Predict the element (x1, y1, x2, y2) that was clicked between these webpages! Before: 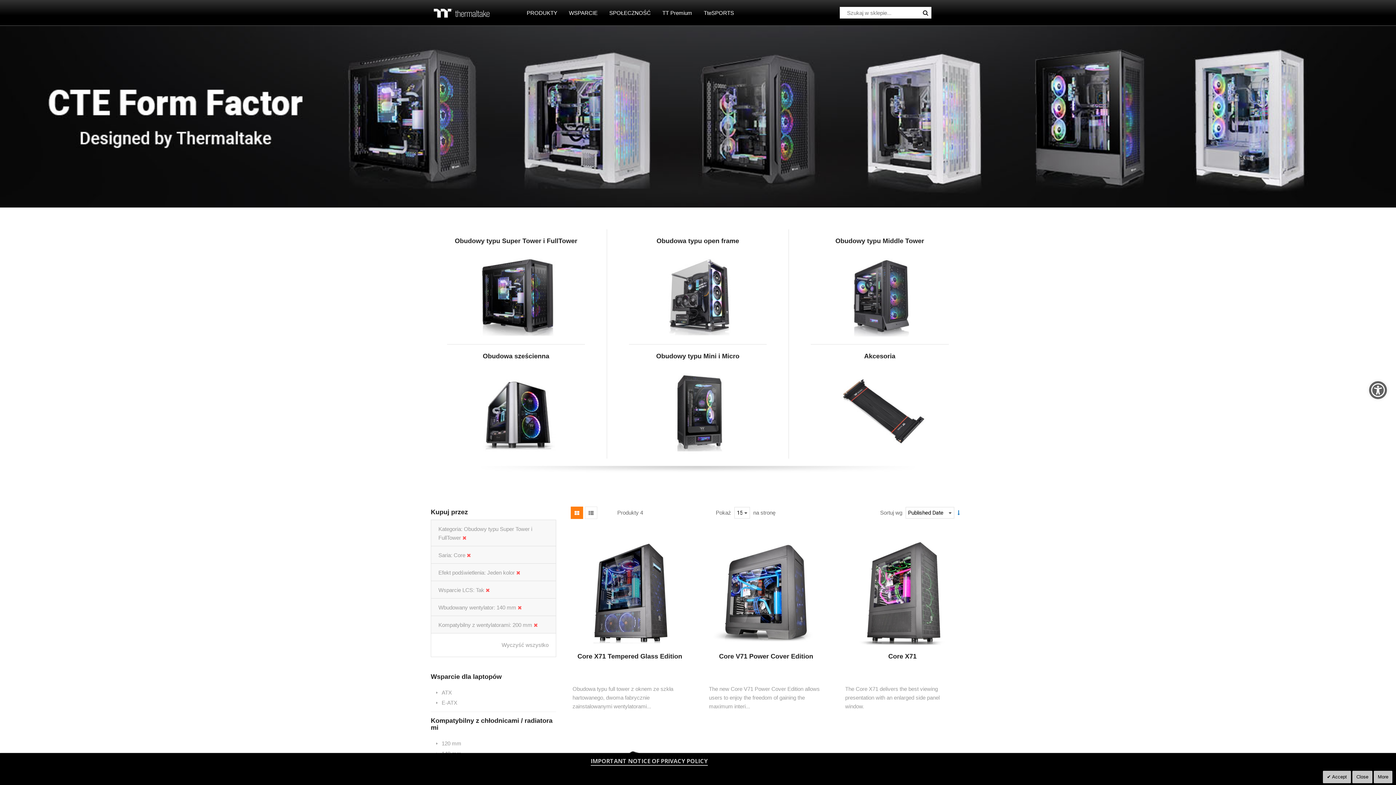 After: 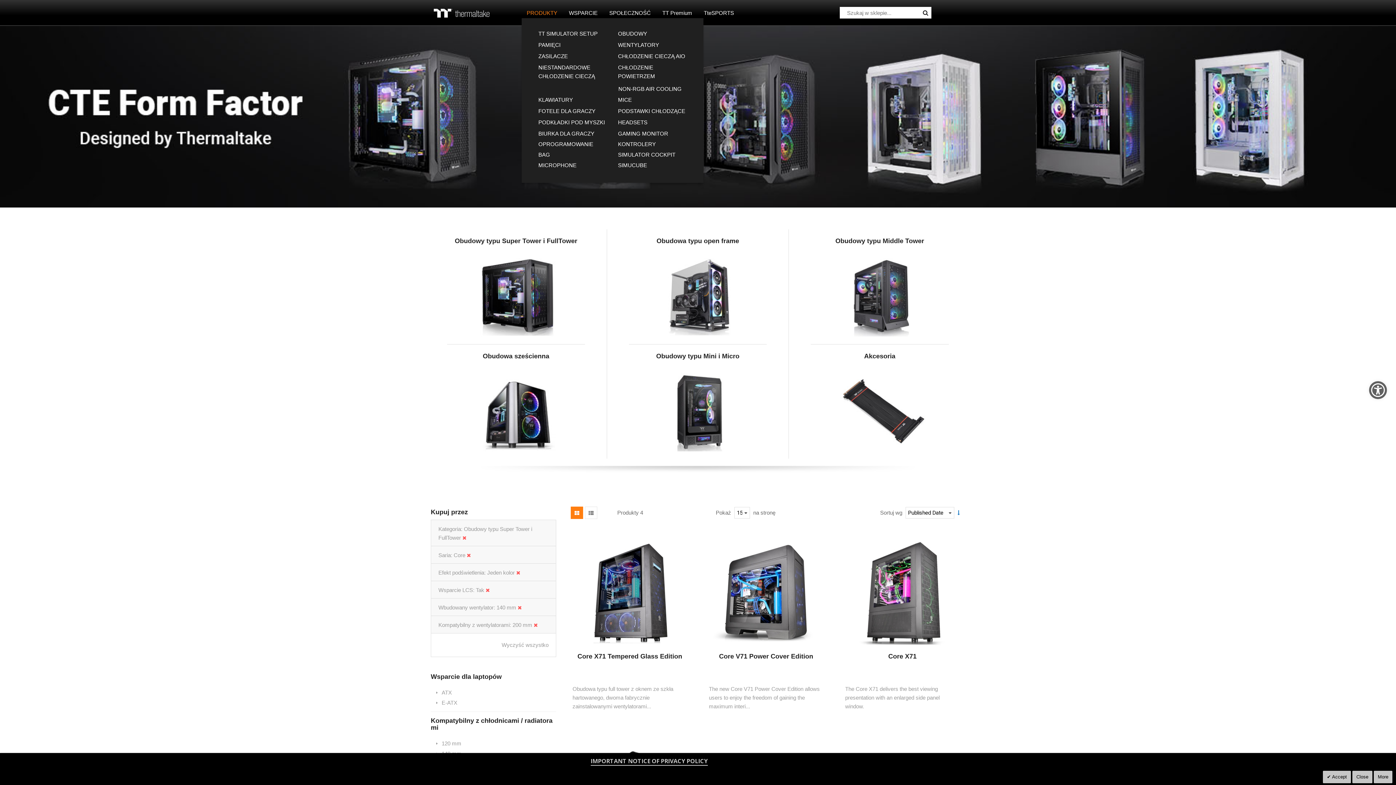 Action: bbox: (521, 7, 562, 18) label: PRODUKTY